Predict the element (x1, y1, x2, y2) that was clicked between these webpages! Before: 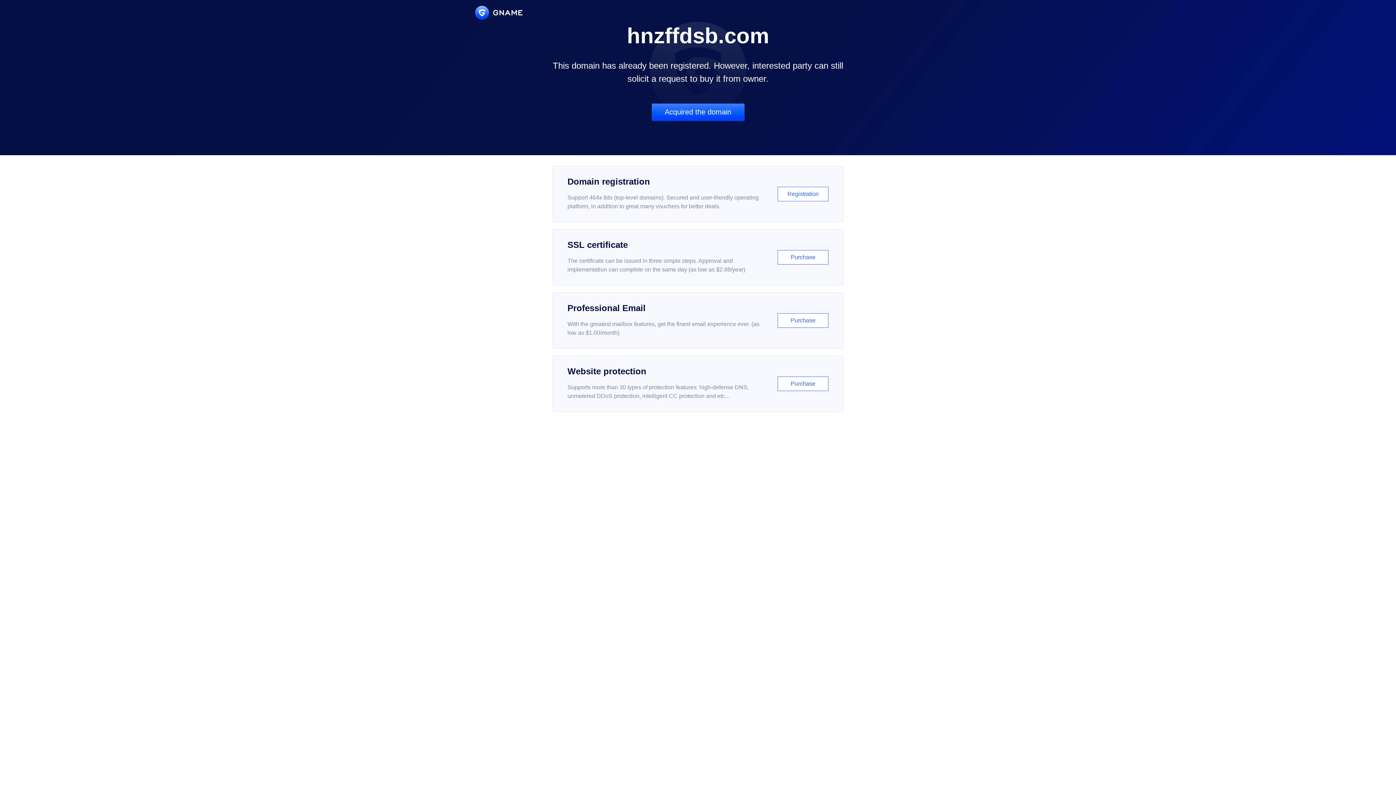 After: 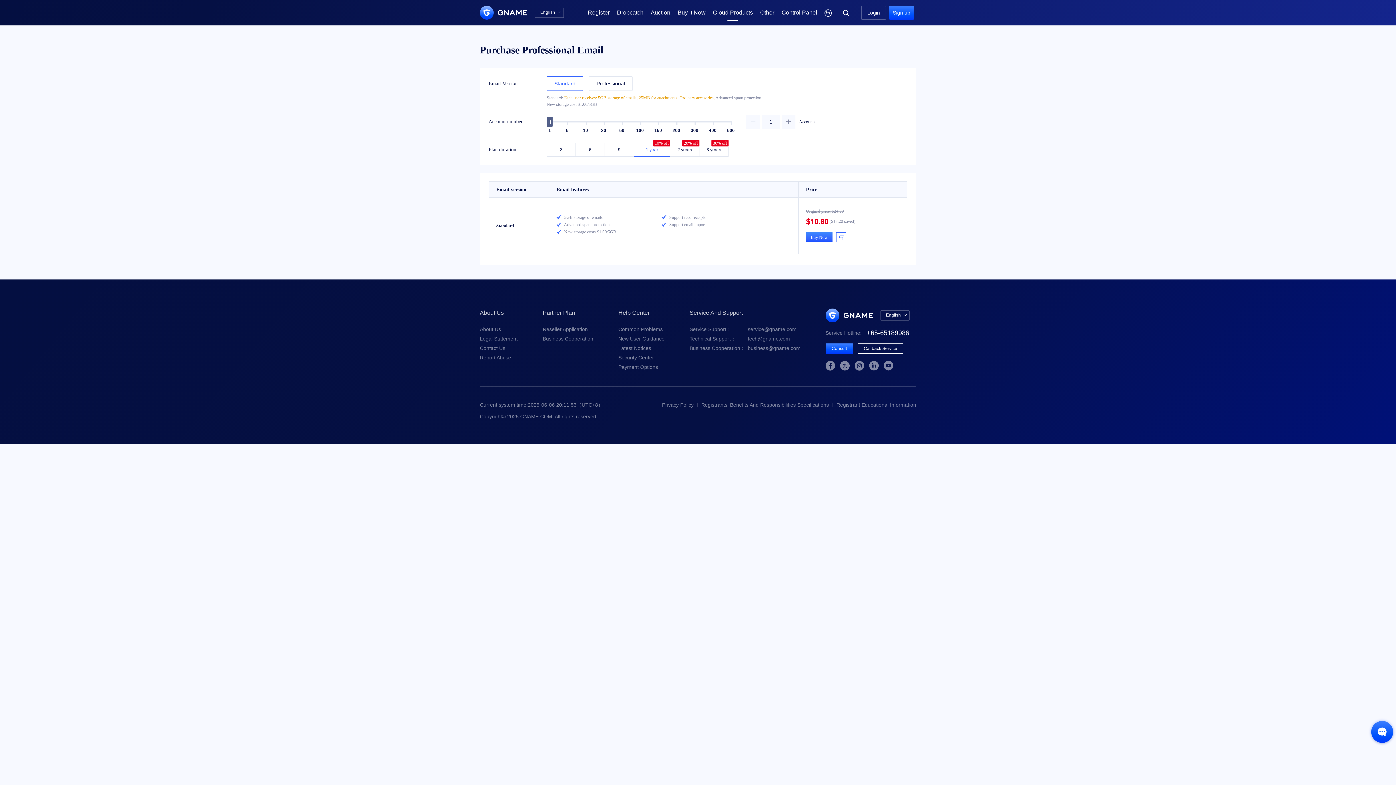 Action: label: Professional Email

With the greatest mailbox features, get the finest email experience ever. (as low as $1.00/month)

Purchase bbox: (552, 292, 843, 348)